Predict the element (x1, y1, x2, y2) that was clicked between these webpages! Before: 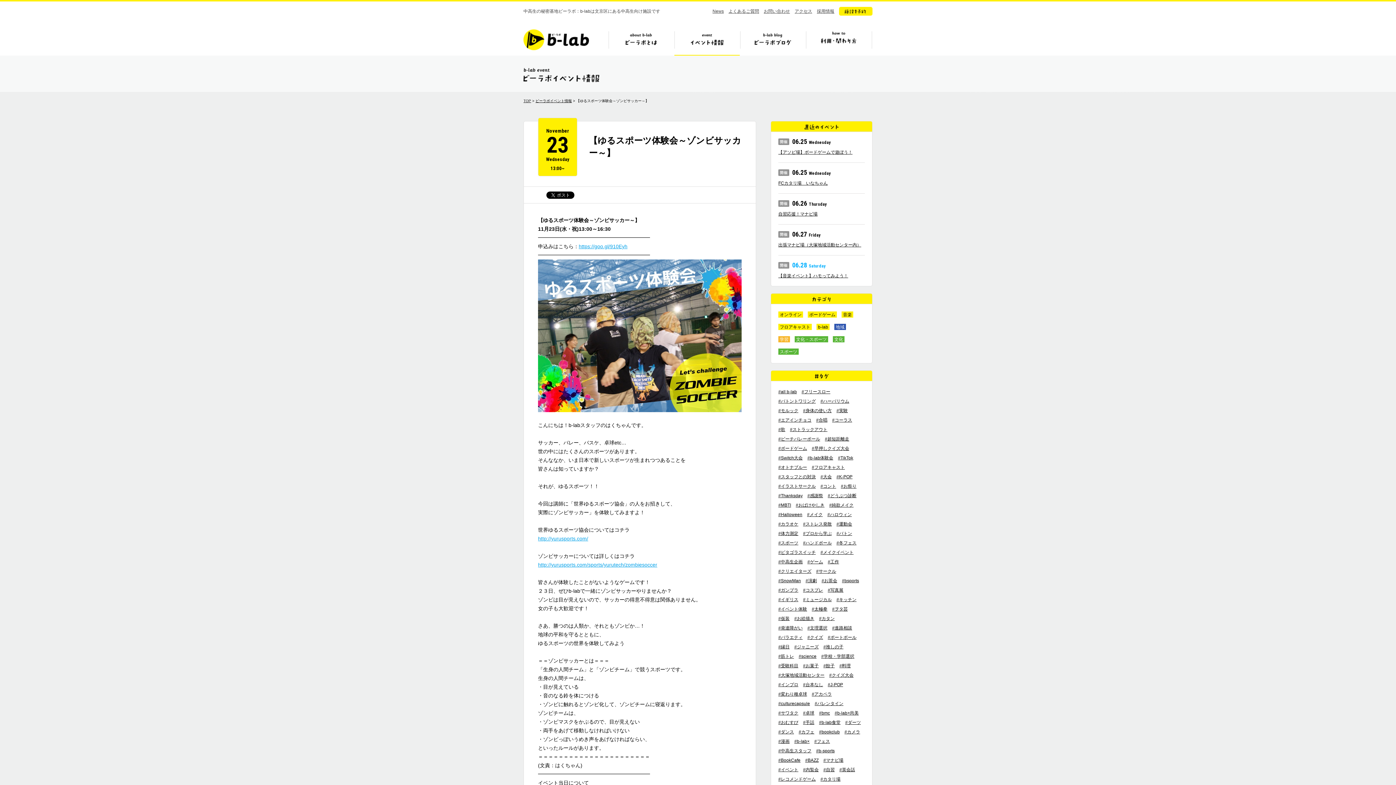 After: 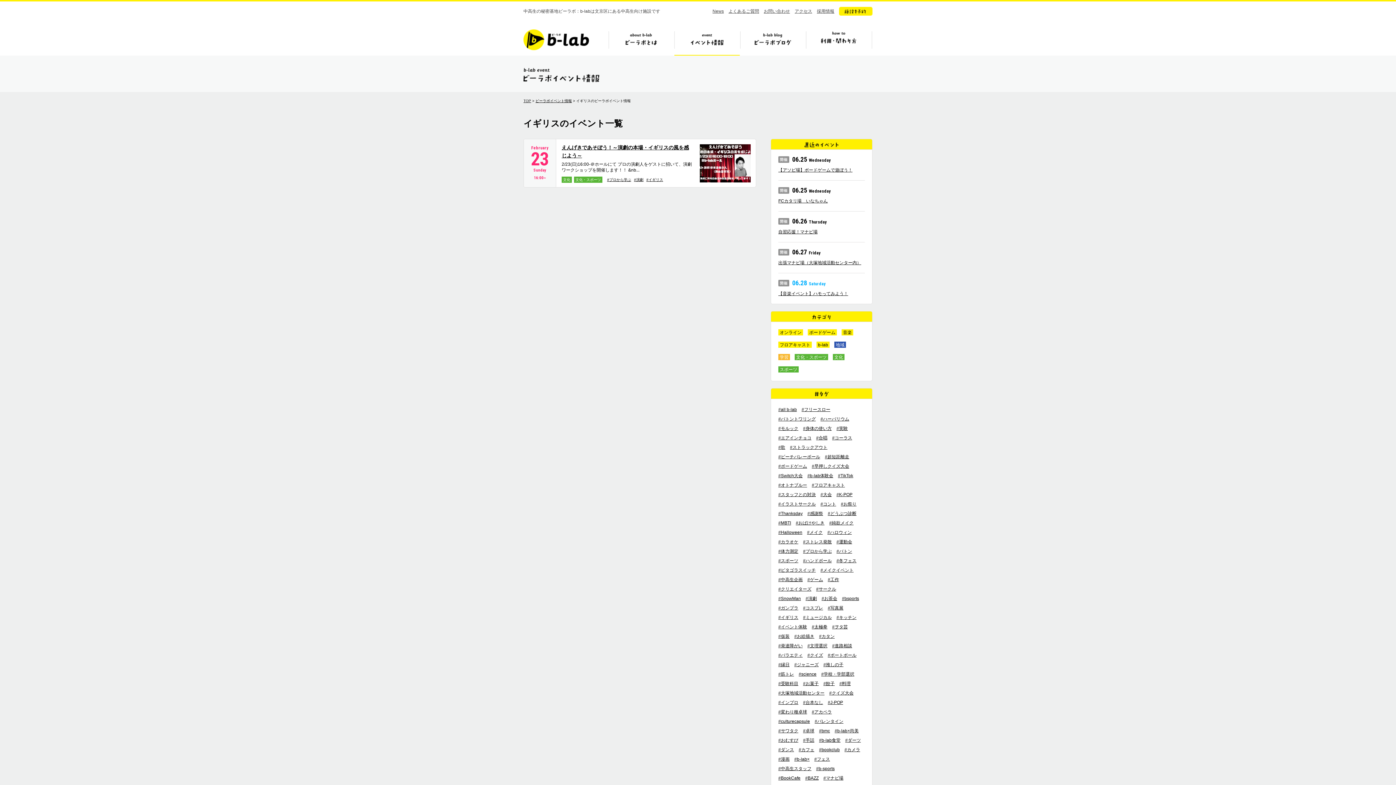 Action: bbox: (778, 597, 798, 602) label: #イギリス